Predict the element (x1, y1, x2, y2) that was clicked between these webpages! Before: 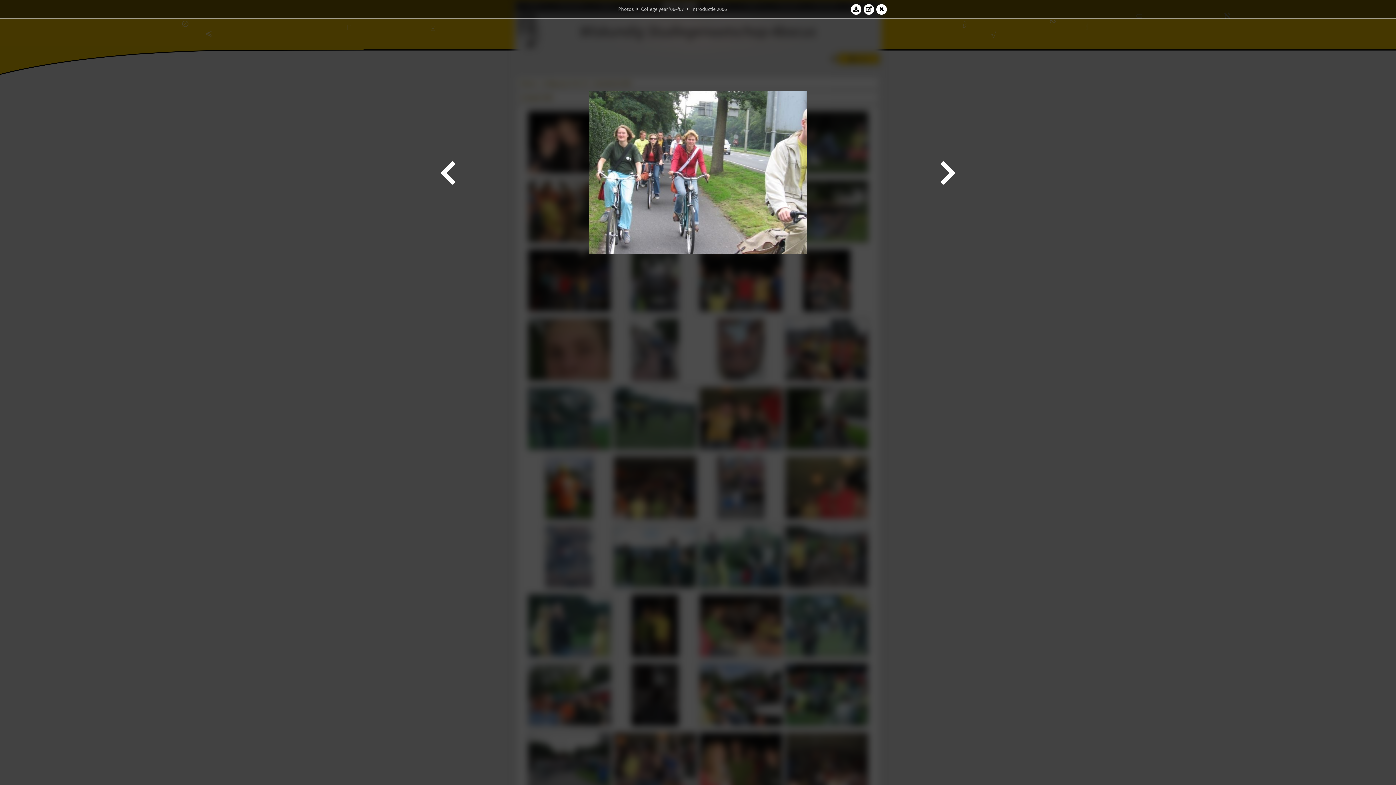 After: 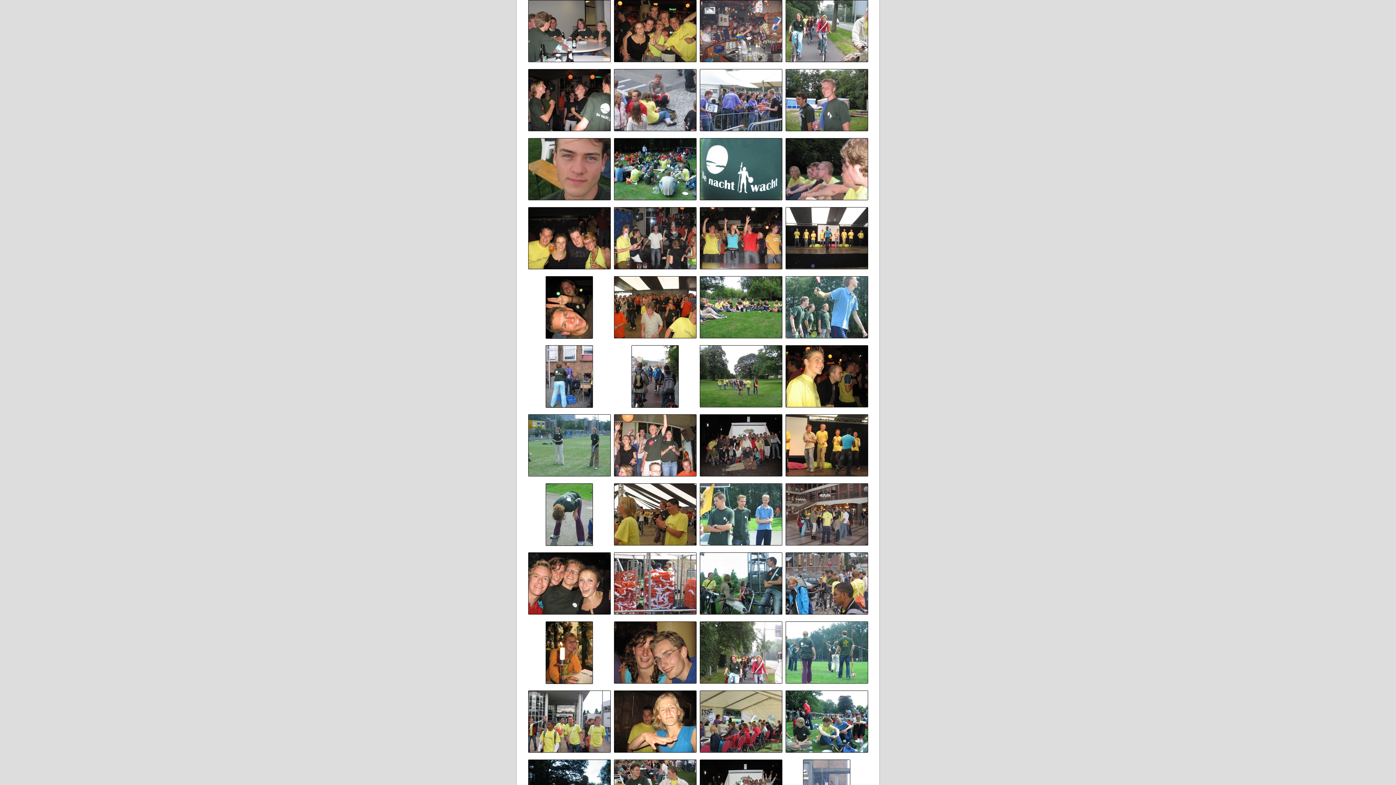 Action: bbox: (876, 3, 887, 14)